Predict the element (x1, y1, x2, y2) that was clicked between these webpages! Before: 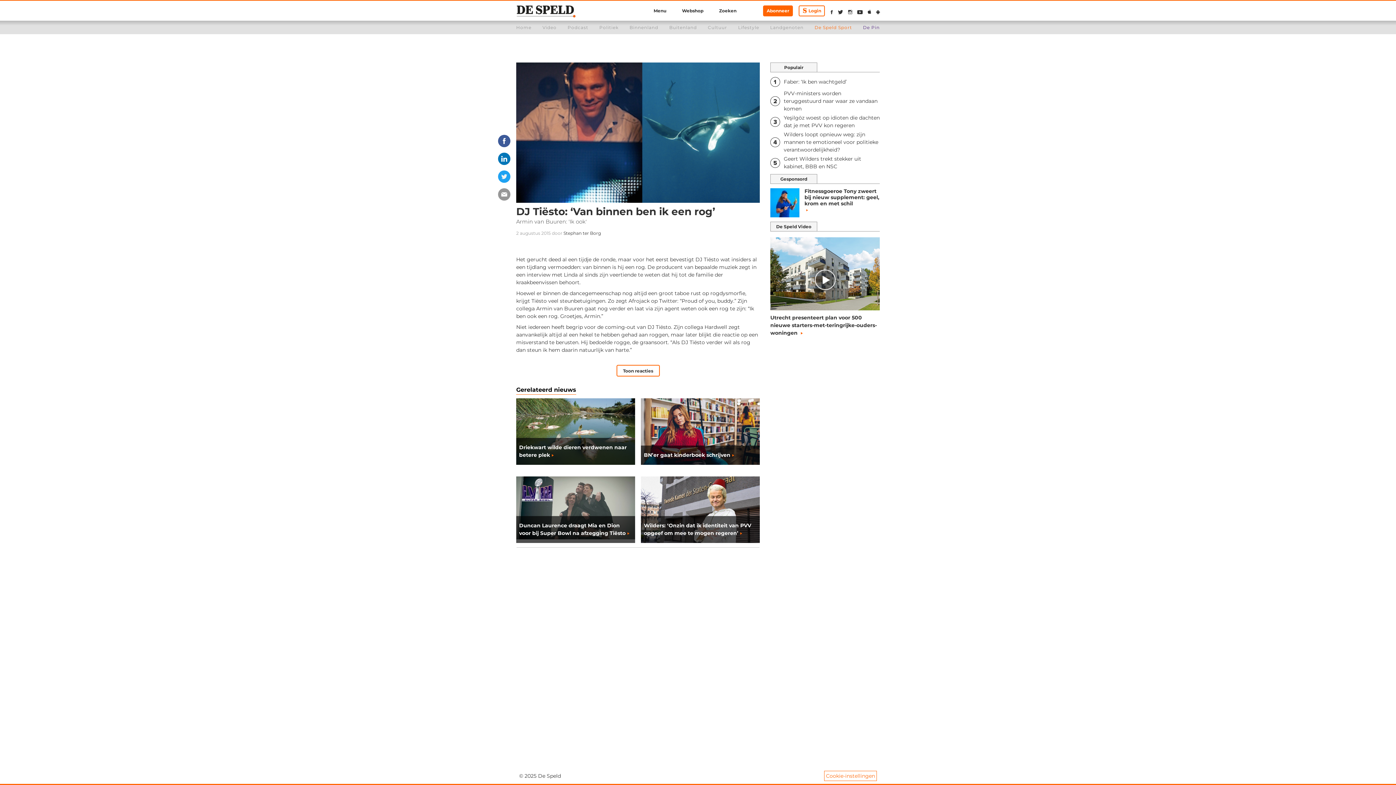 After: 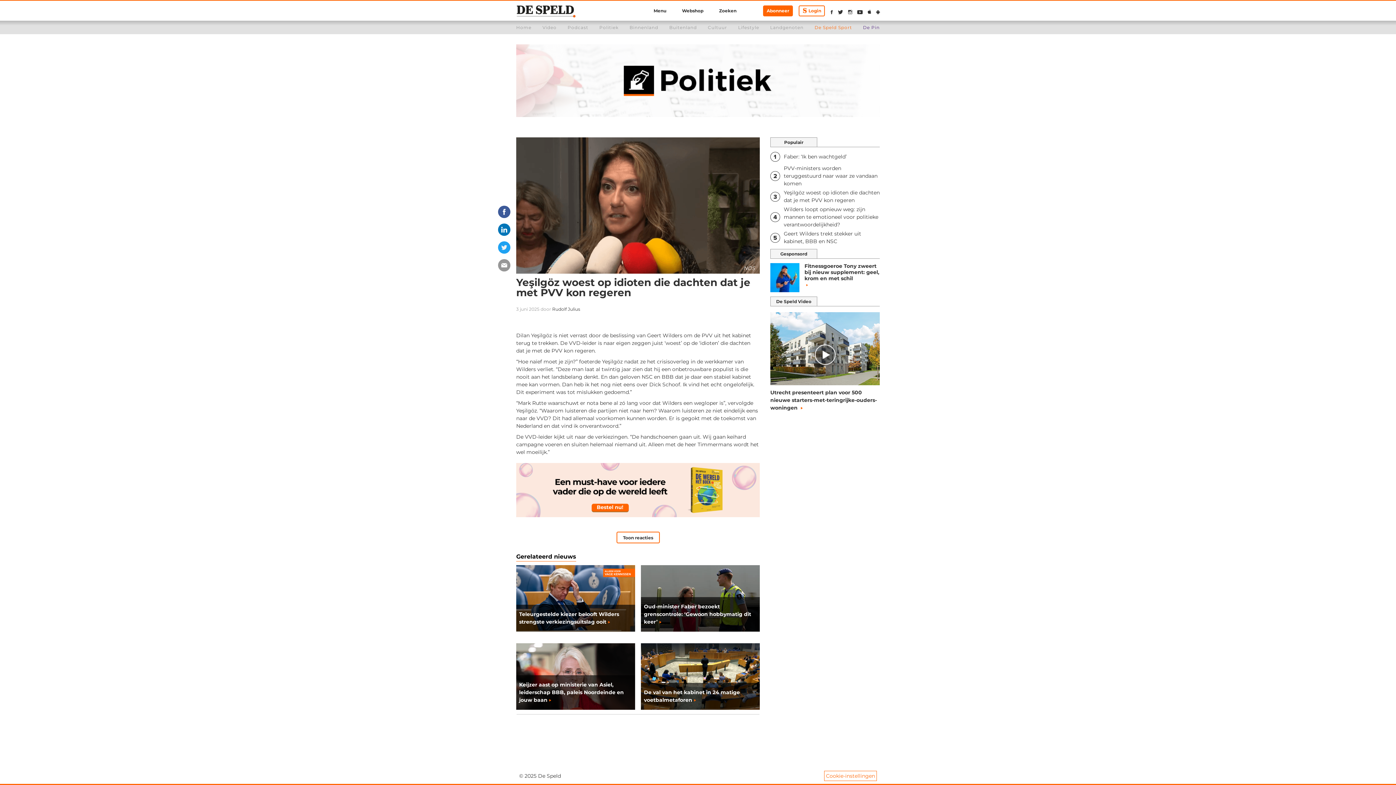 Action: bbox: (770, 114, 880, 129) label: Yeşilgöz woest op idioten die dachten dat je met PVV kon regeren